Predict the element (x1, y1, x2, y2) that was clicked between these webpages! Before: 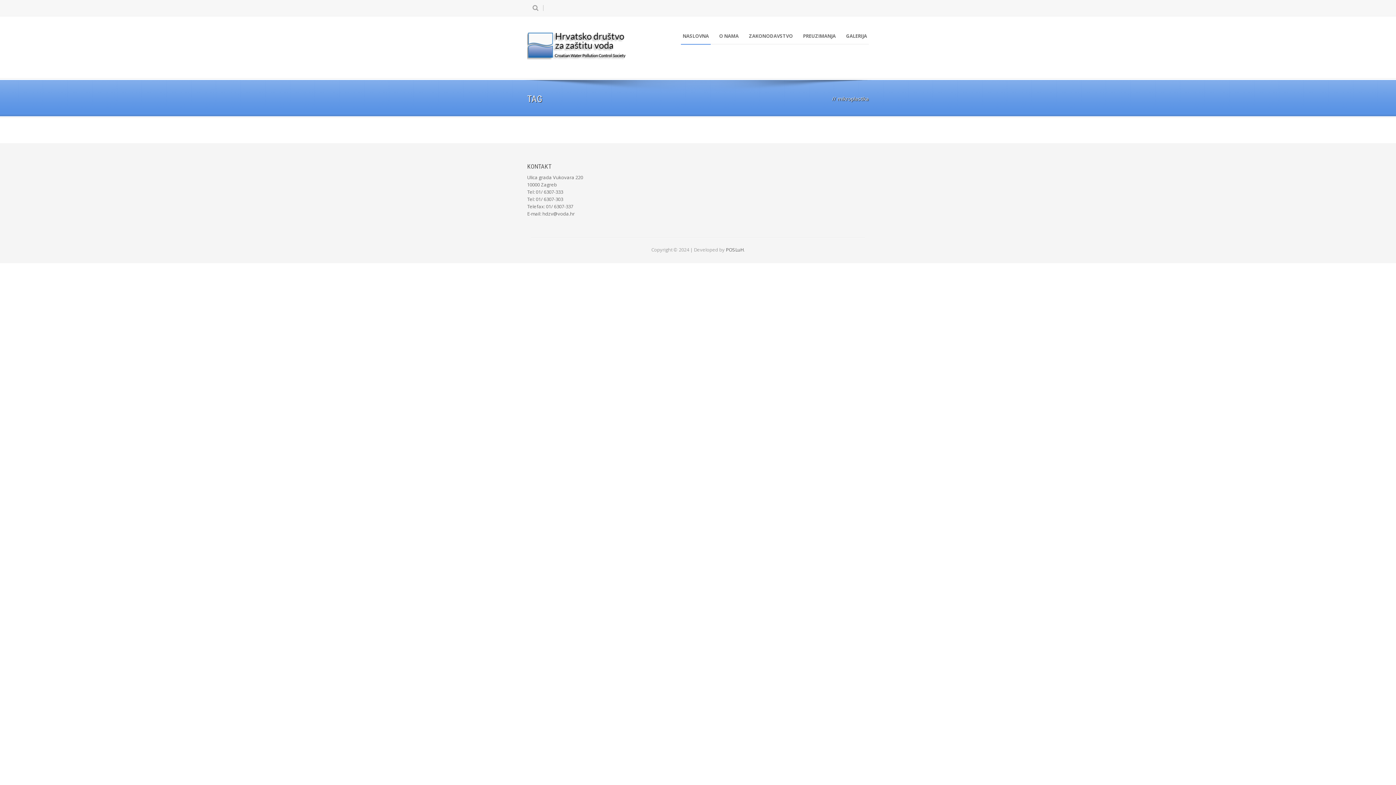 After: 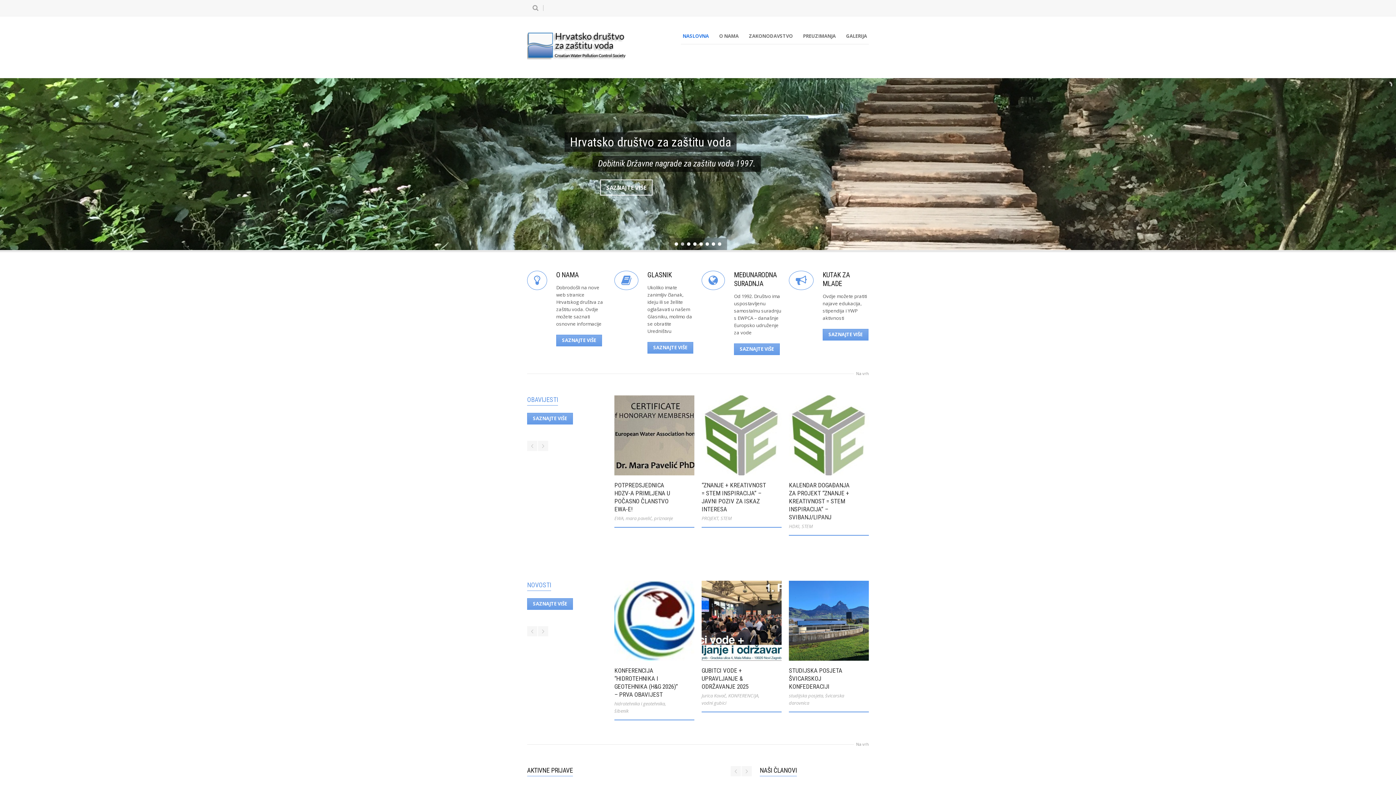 Action: bbox: (527, 31, 626, 62)